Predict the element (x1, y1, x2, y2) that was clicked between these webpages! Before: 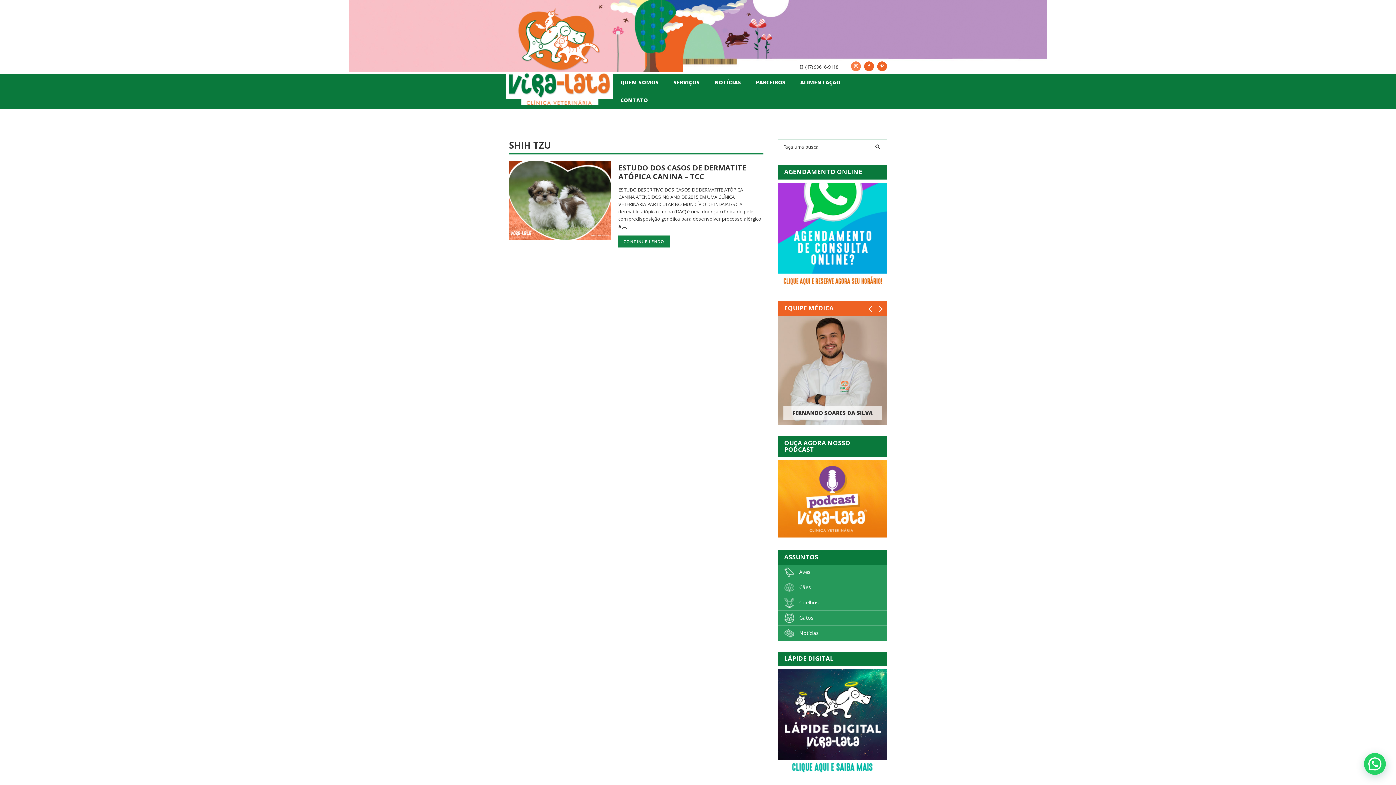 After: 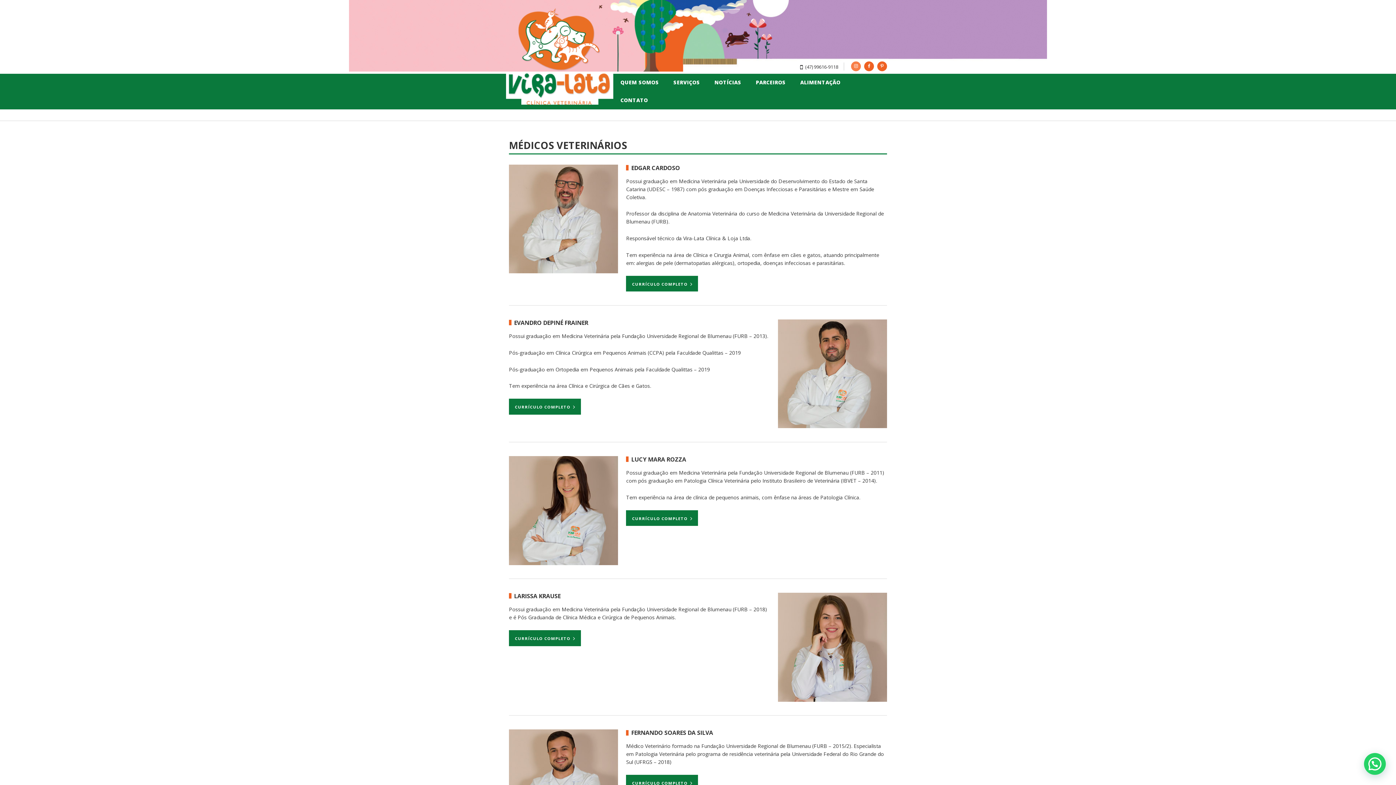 Action: bbox: (784, 303, 833, 312) label: EQUIPE MÉDICA